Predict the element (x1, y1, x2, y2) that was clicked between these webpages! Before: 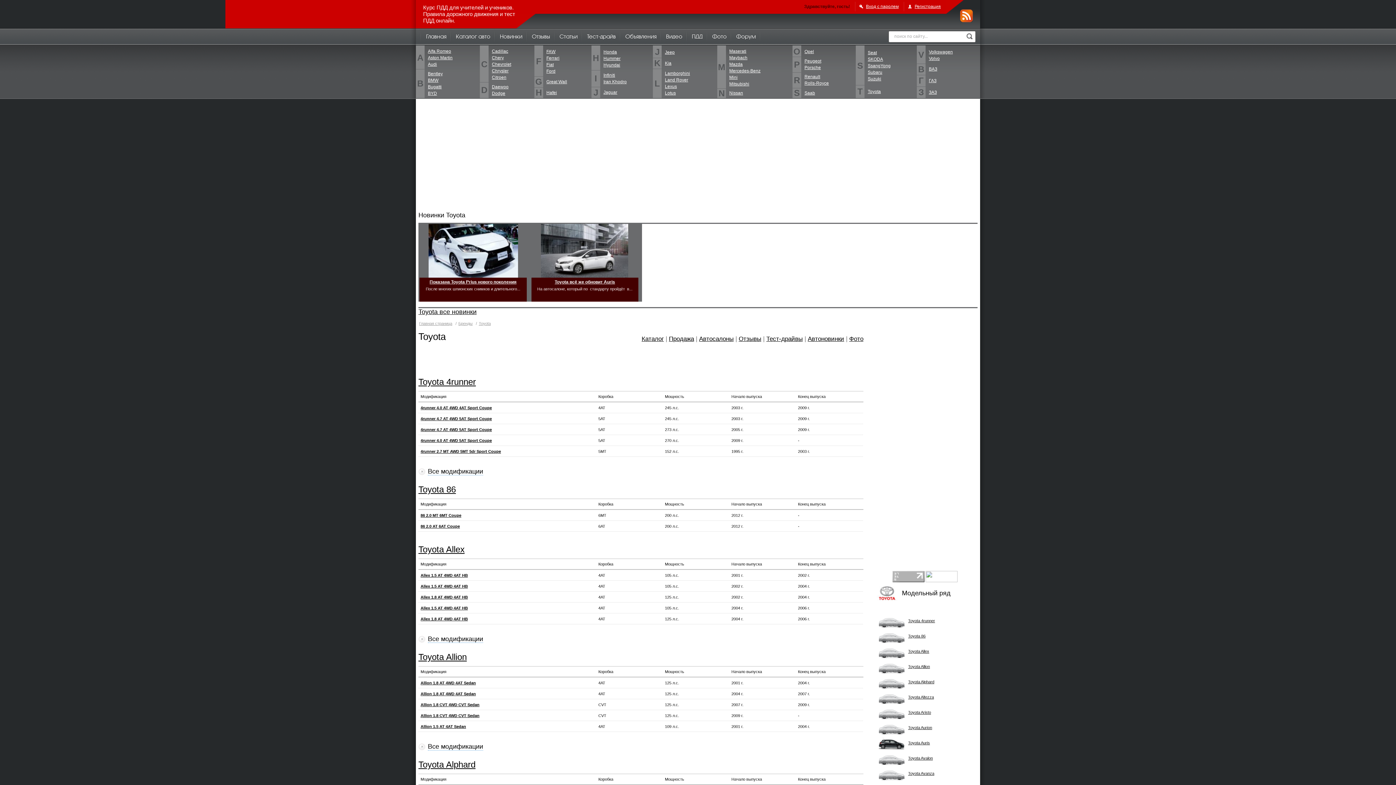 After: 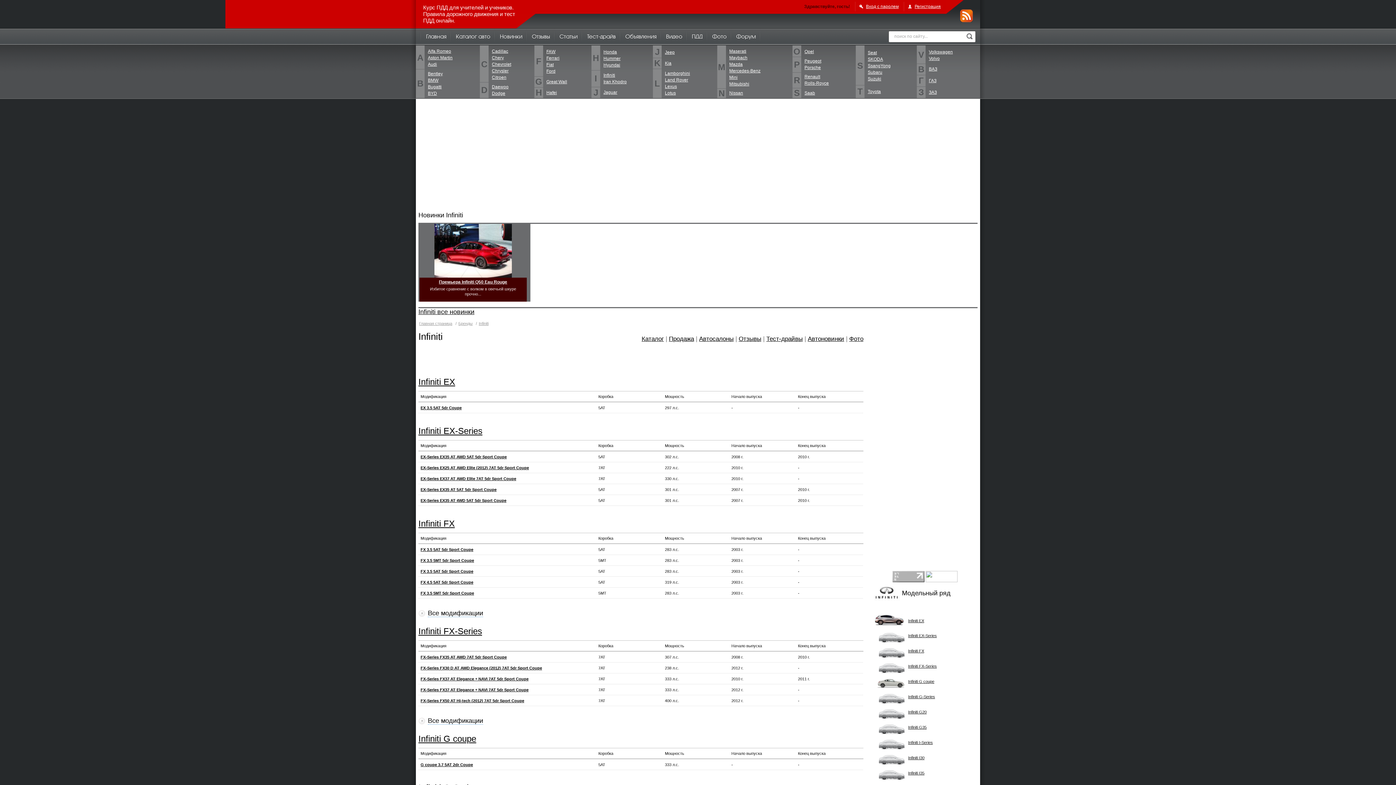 Action: label: Infiniti bbox: (603, 72, 615, 77)